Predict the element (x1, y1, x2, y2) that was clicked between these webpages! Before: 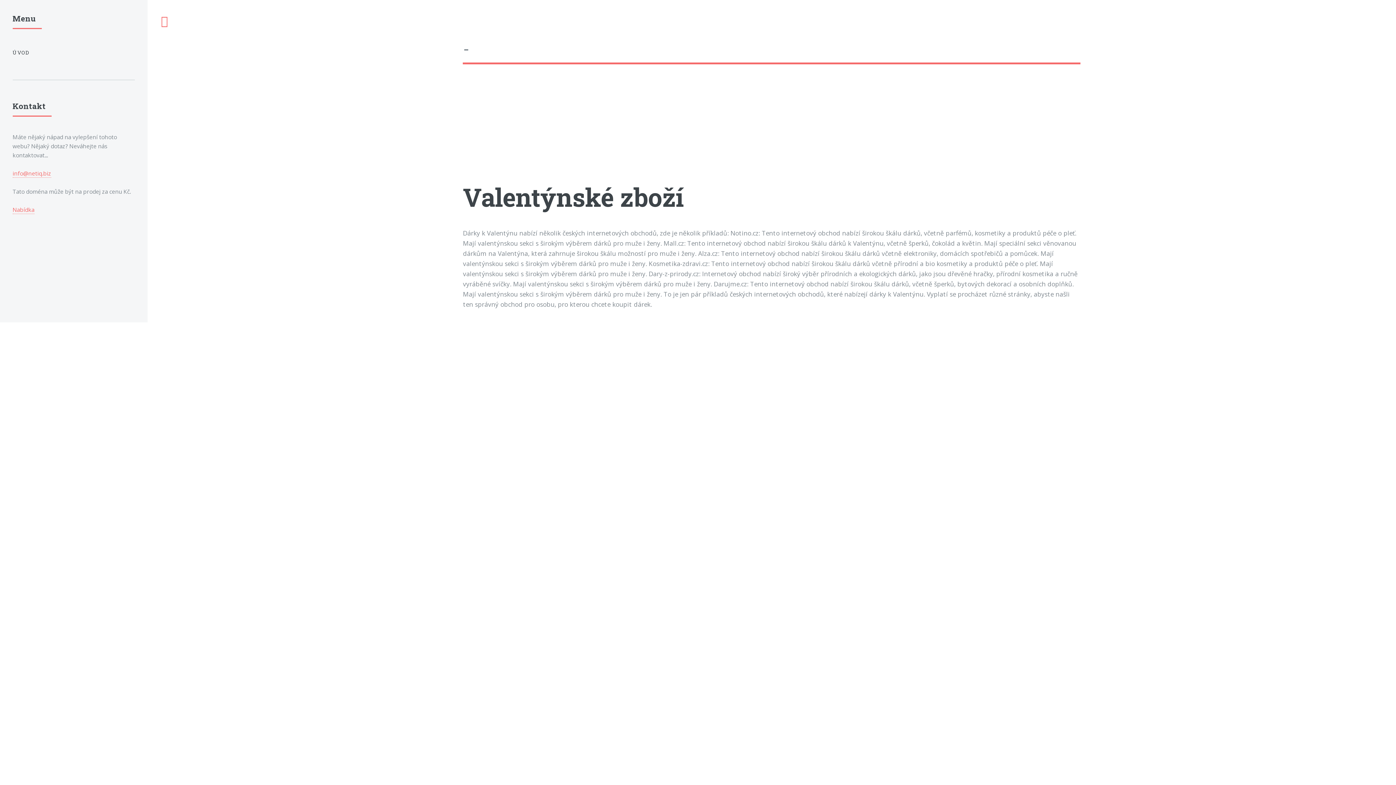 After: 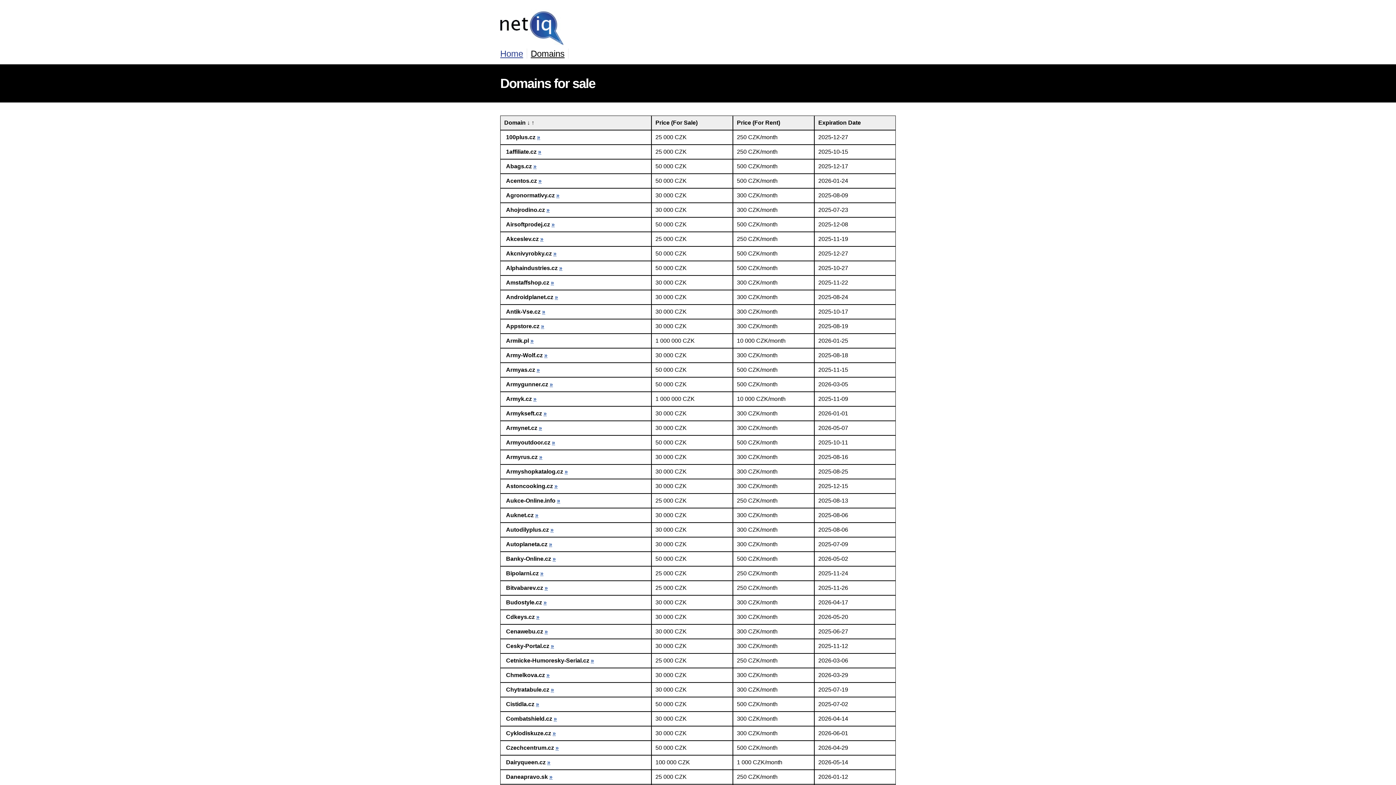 Action: bbox: (12, 205, 34, 214) label: Nabídka